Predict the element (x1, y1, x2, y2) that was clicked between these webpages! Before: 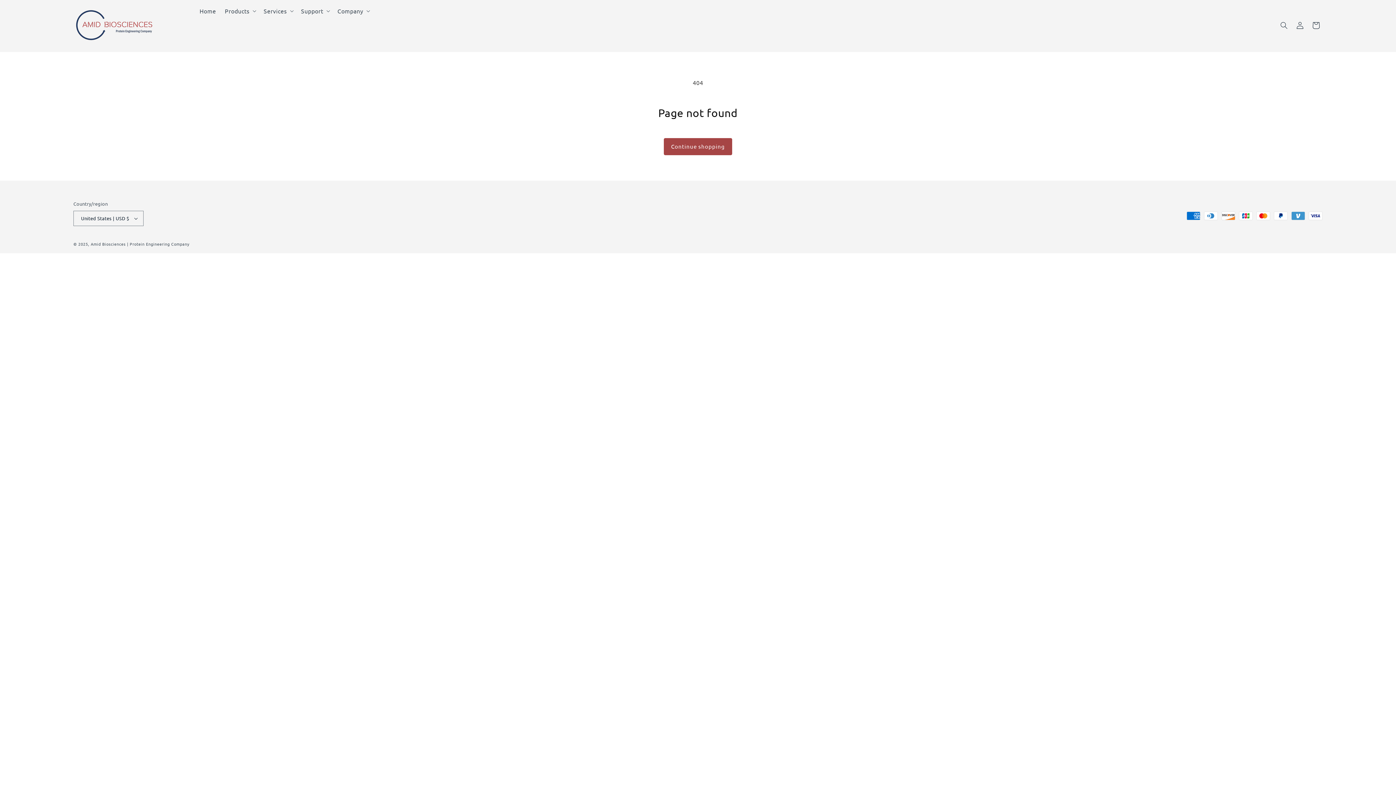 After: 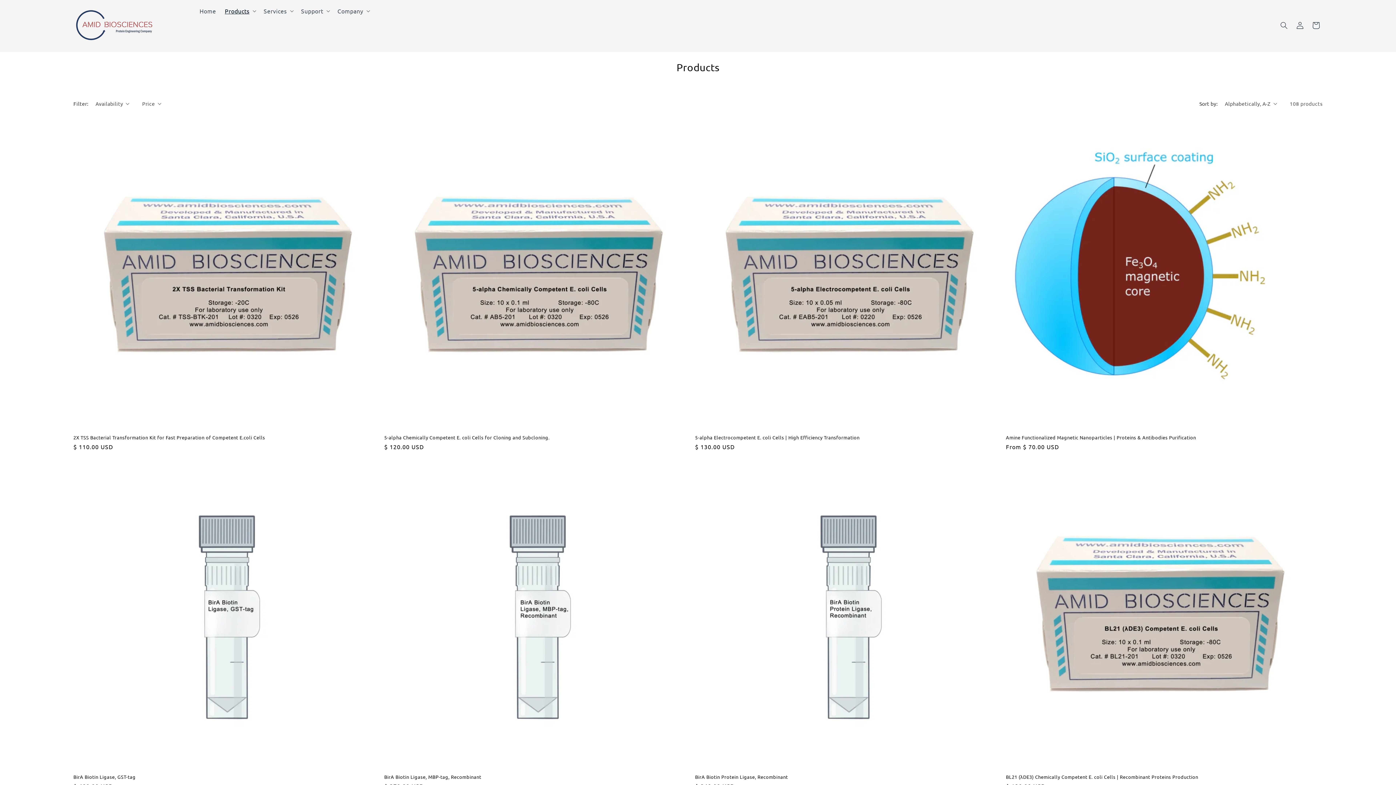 Action: label: Continue shopping bbox: (664, 138, 732, 155)